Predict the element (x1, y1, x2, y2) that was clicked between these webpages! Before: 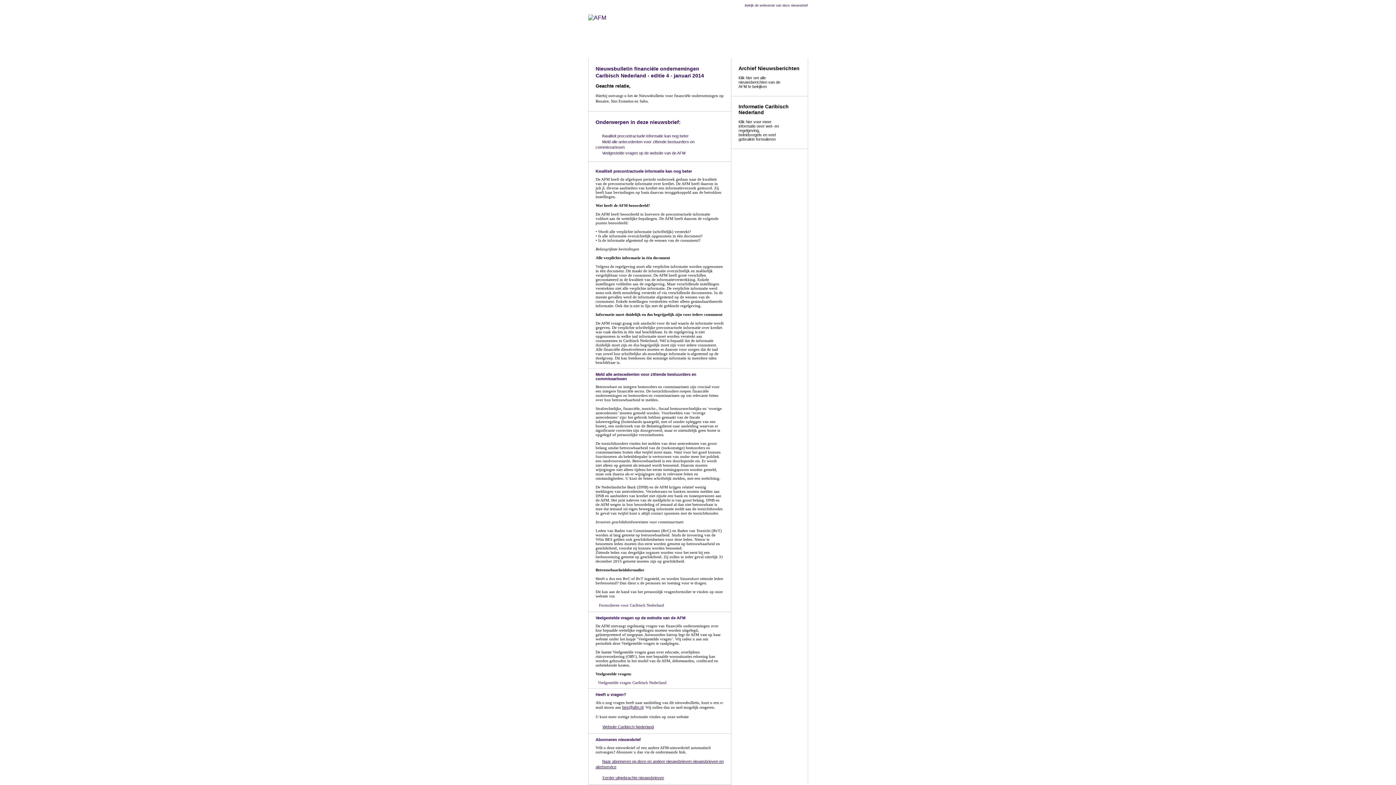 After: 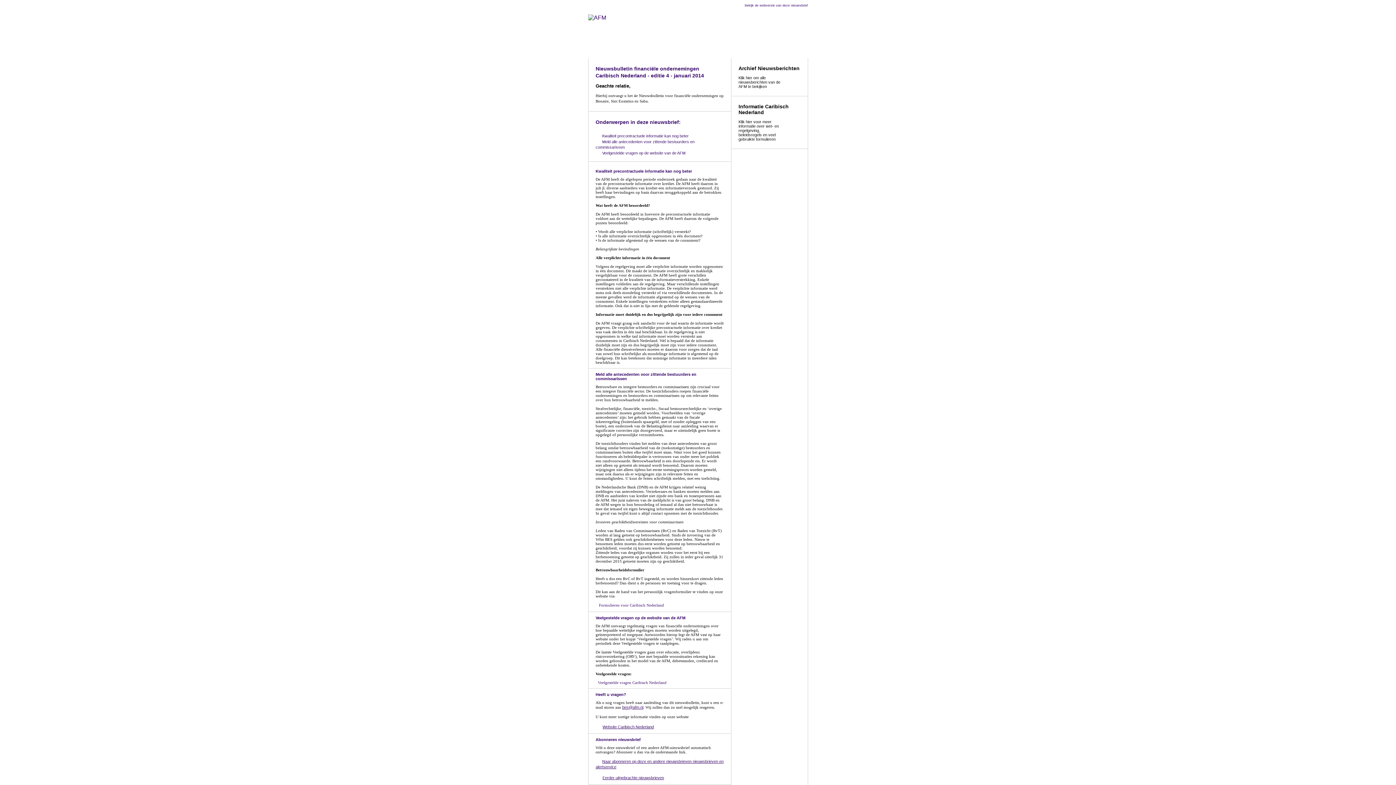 Action: bbox: (602, 774, 664, 780) label: Eerder uitgebrachte nieuwsbrieven